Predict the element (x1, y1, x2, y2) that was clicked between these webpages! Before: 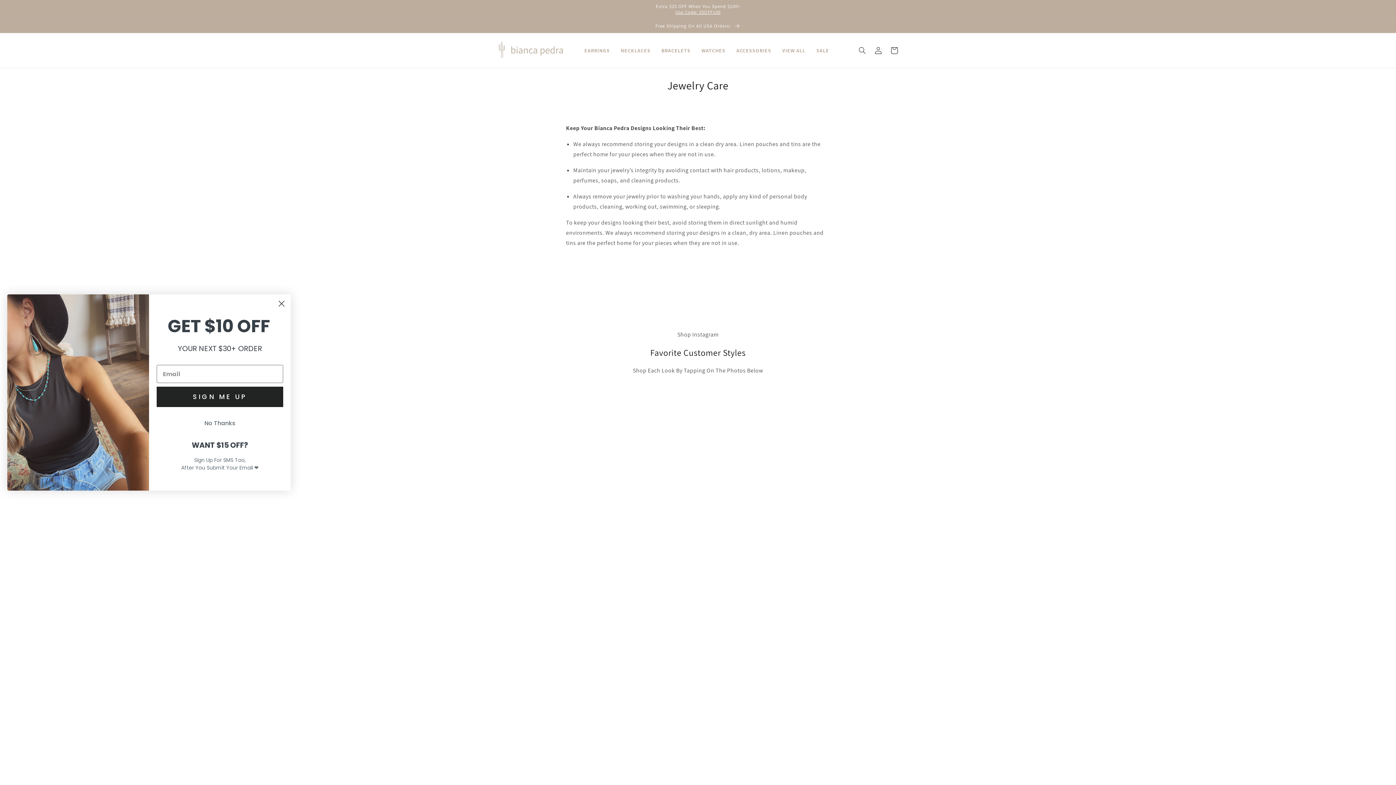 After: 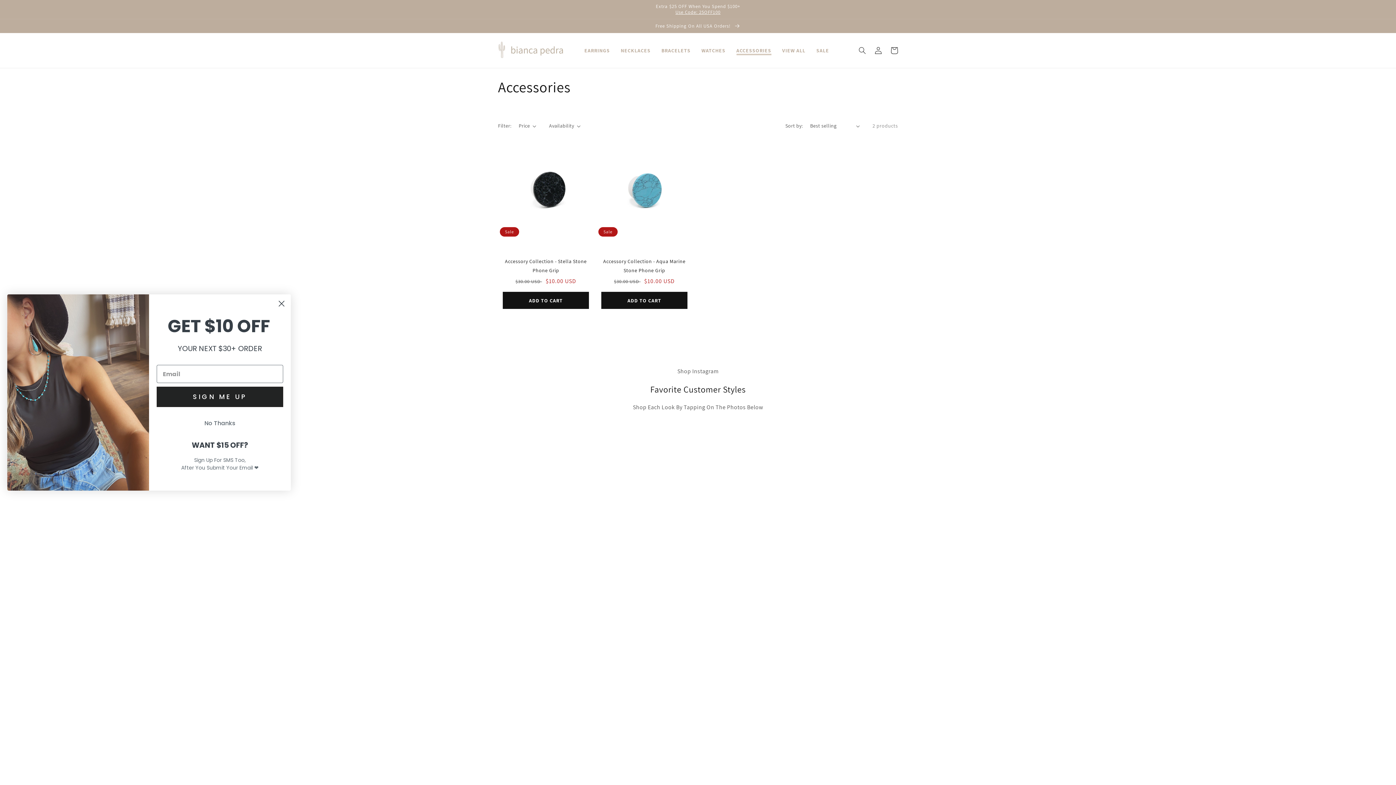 Action: bbox: (736, 47, 771, 53) label: ACCESSORIES